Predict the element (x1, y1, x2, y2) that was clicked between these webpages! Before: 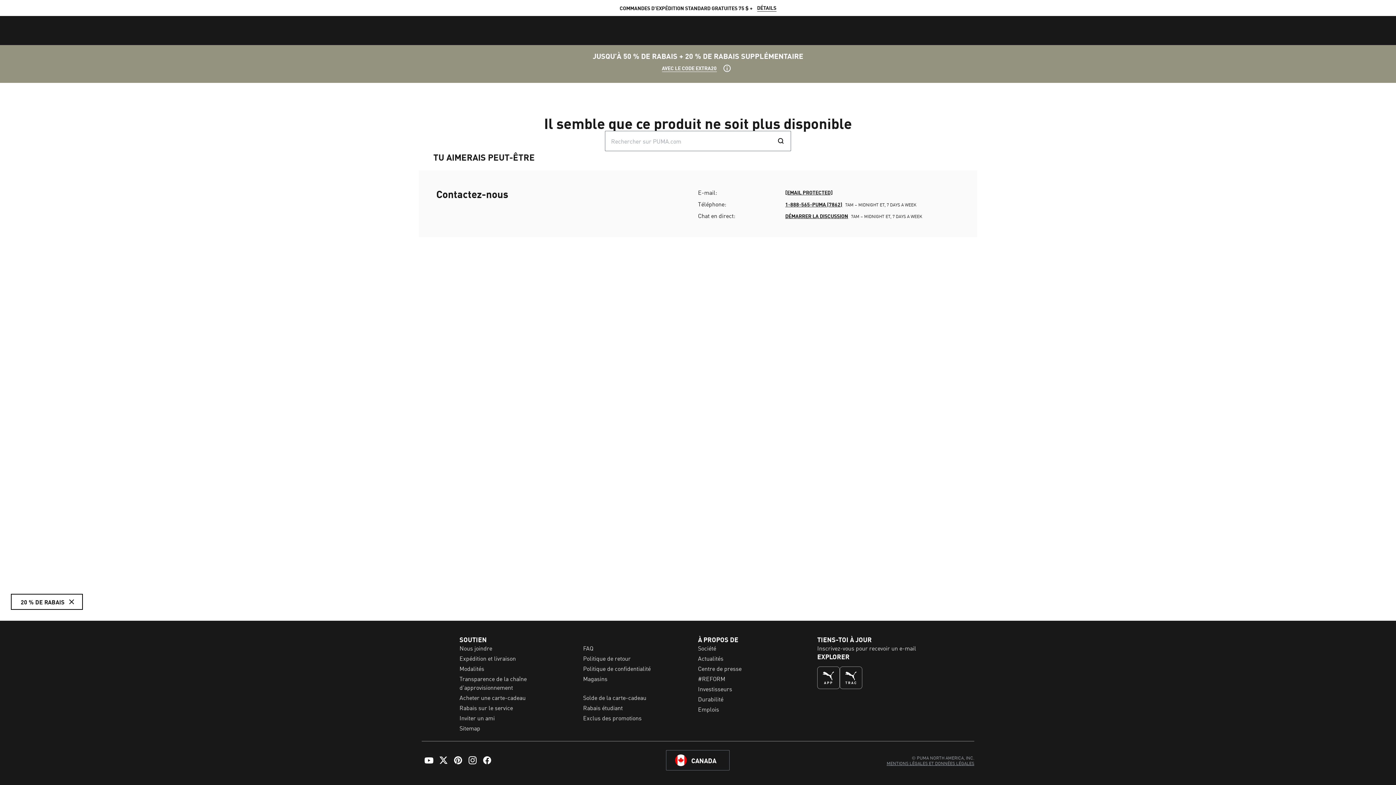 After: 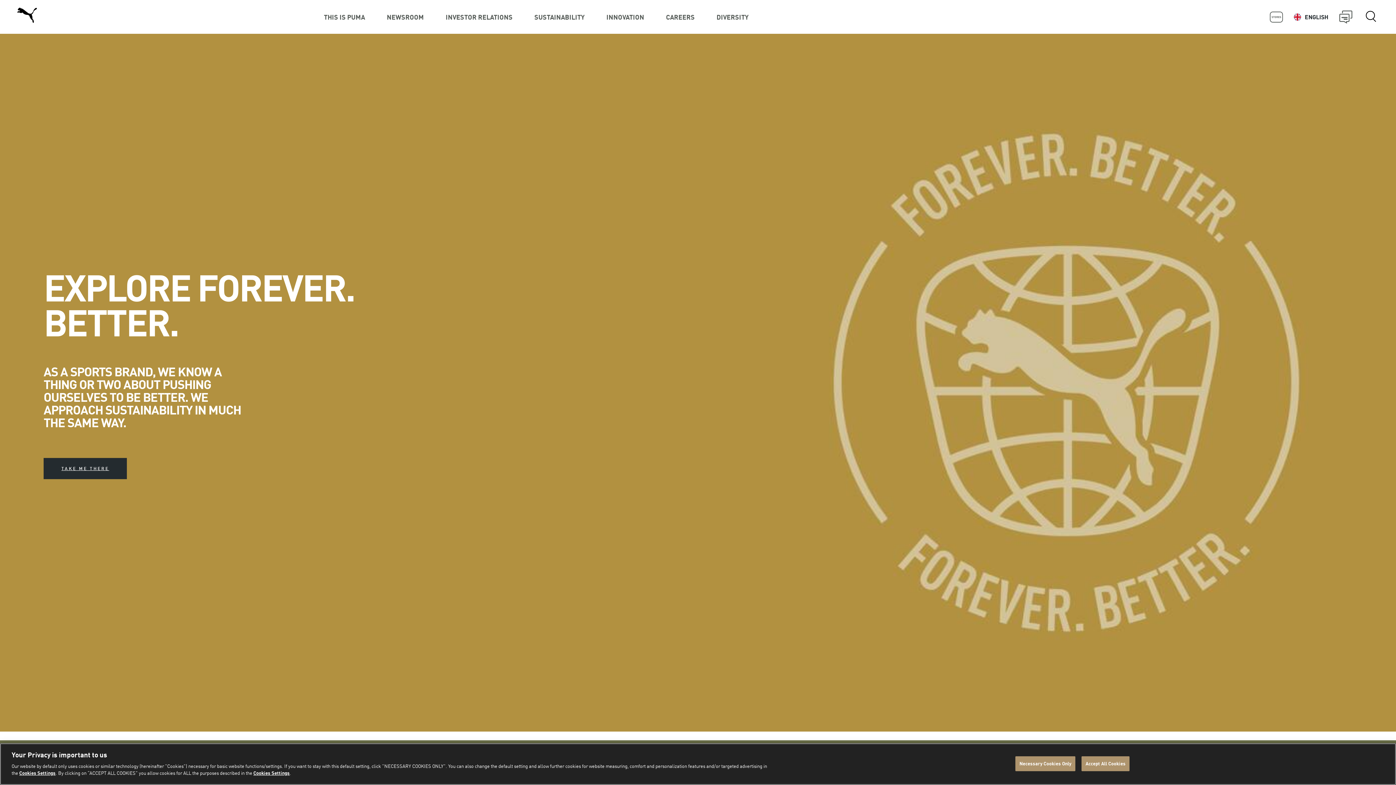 Action: label: Durabilité bbox: (698, 694, 723, 703)